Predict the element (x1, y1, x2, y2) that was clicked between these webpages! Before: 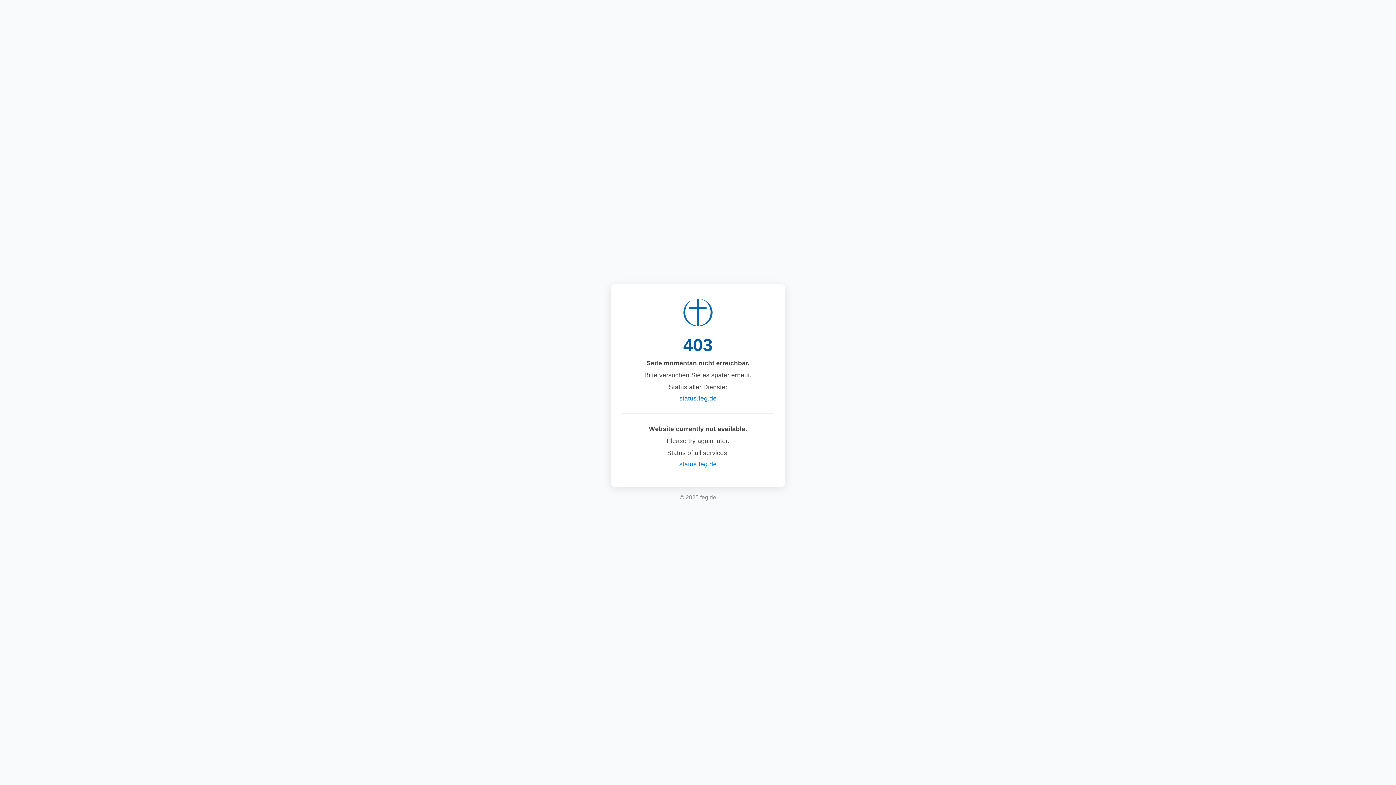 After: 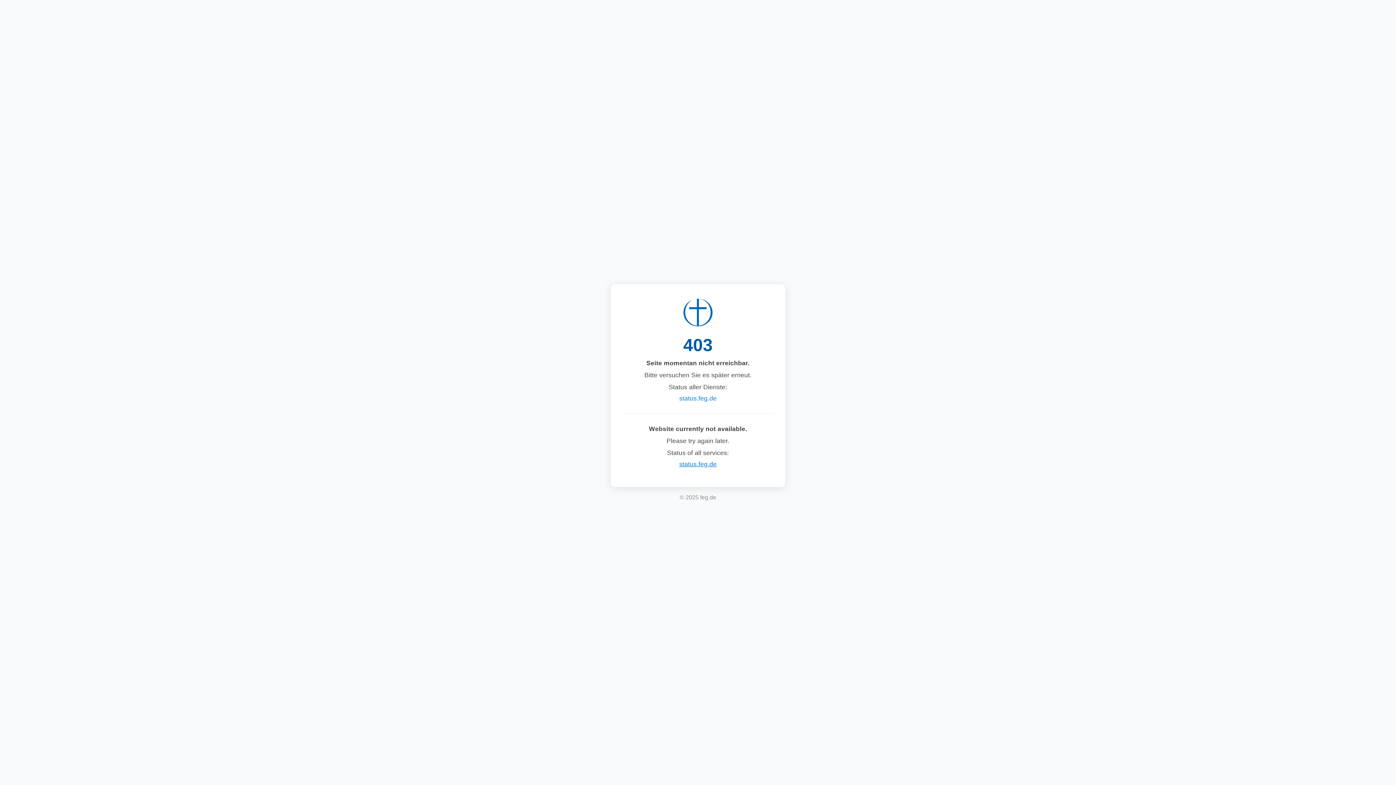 Action: label: status.feg.de bbox: (679, 460, 716, 468)